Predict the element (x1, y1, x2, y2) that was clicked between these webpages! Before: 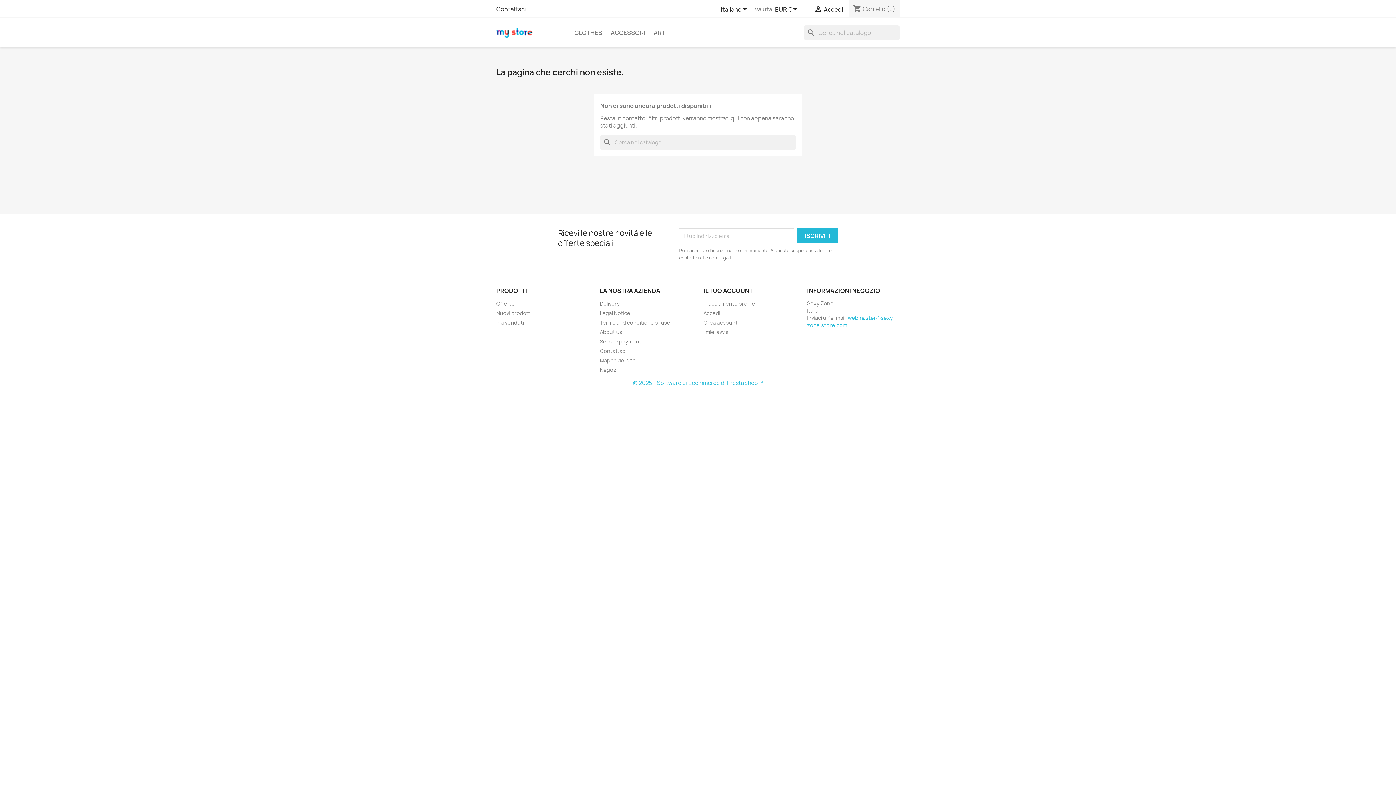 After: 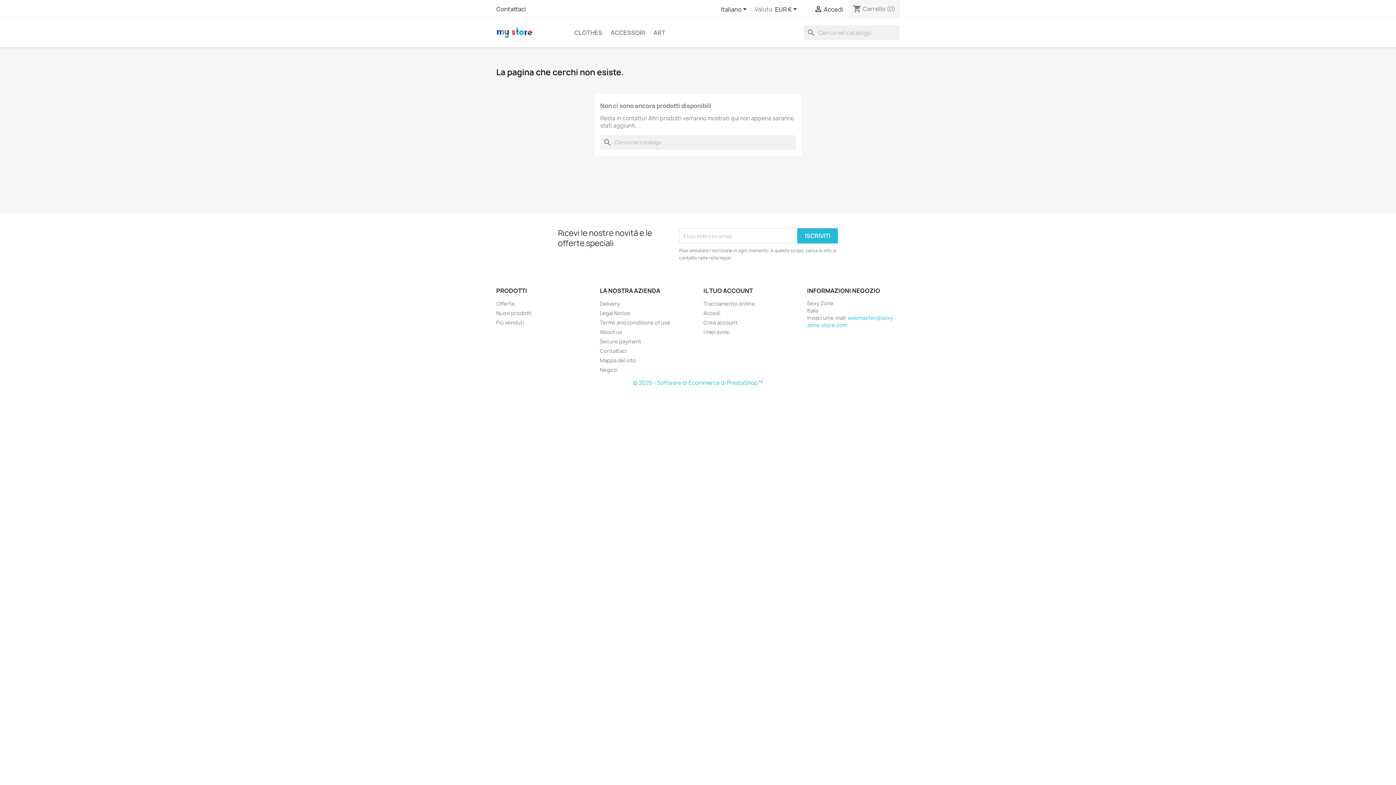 Action: bbox: (633, 379, 763, 386) label: © 2025 - Software di Ecommerce di PrestaShop™